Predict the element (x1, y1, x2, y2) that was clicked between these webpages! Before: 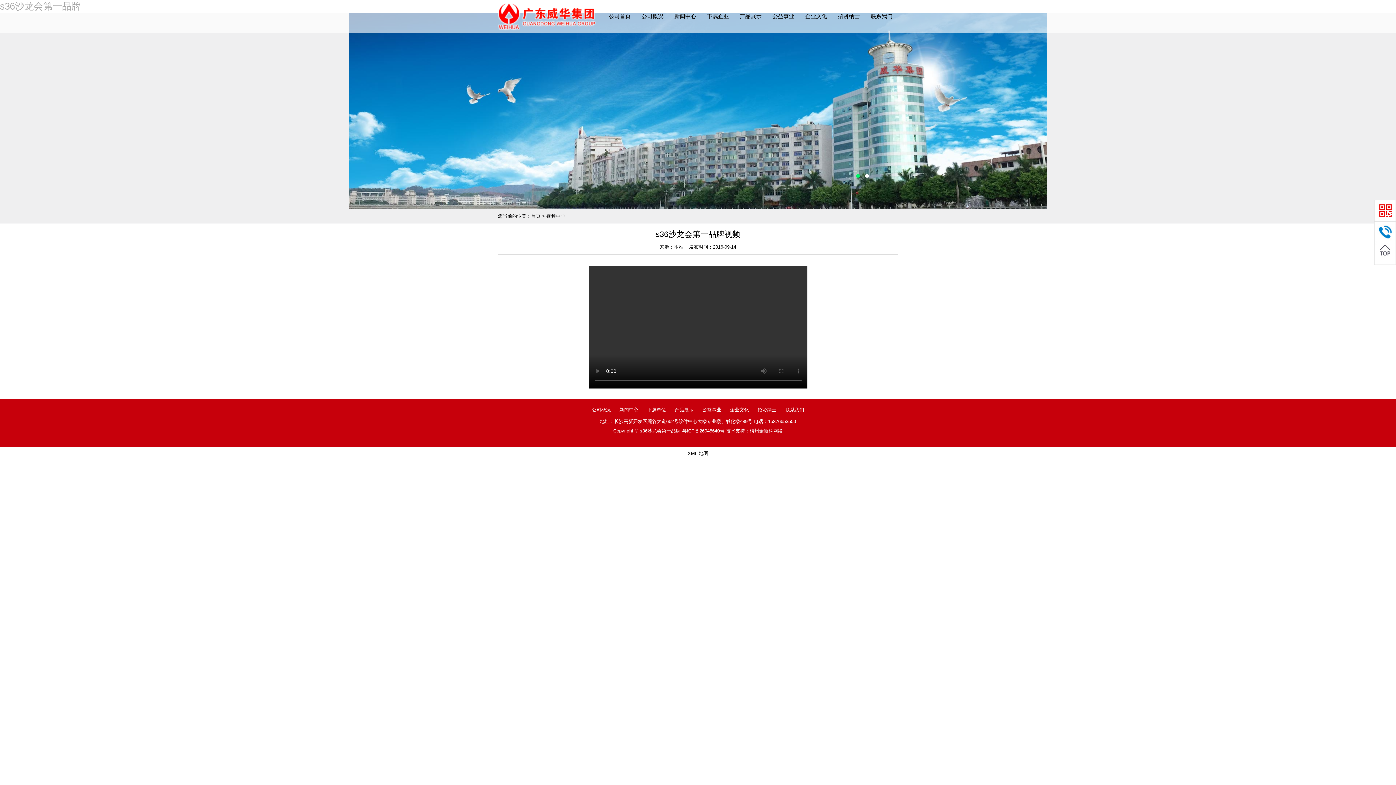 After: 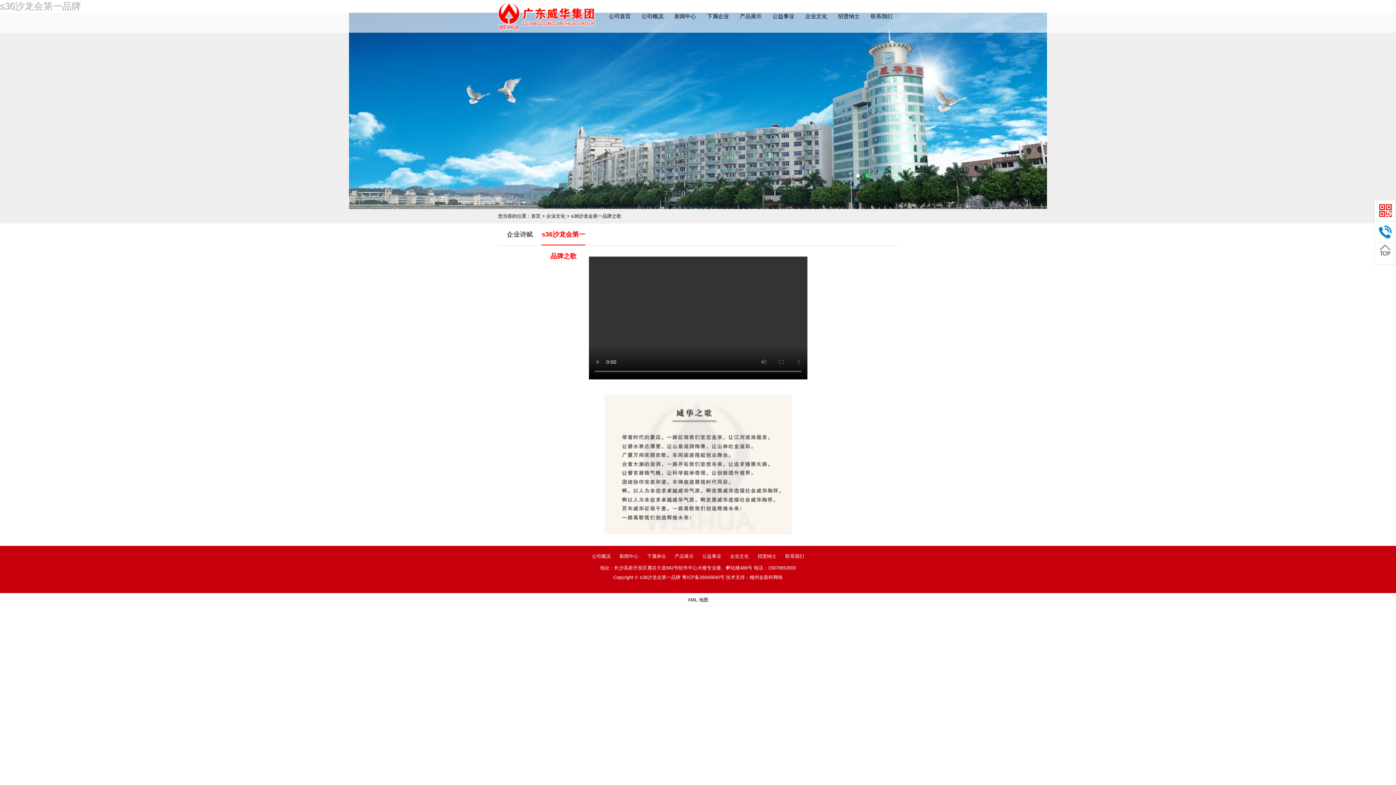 Action: bbox: (726, 407, 752, 412) label: 企业文化